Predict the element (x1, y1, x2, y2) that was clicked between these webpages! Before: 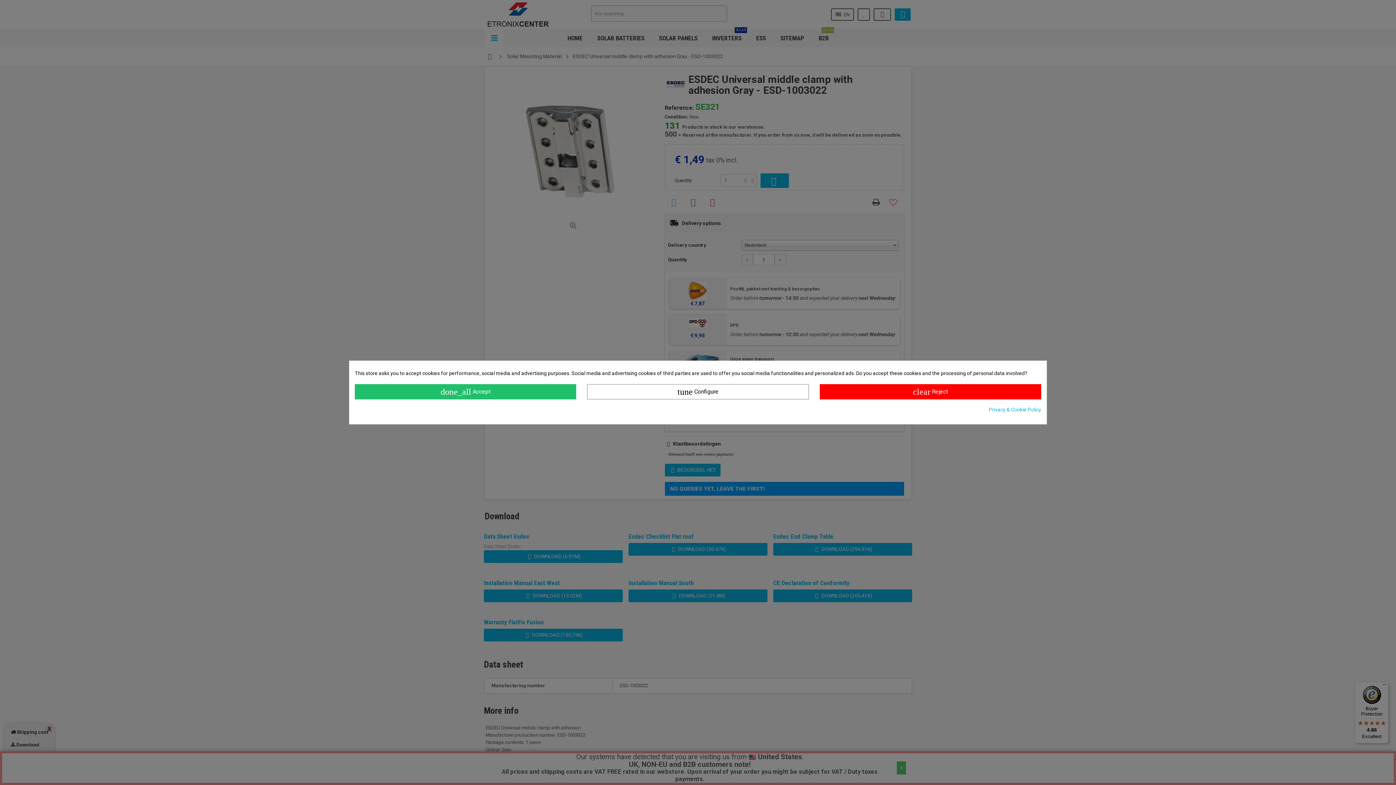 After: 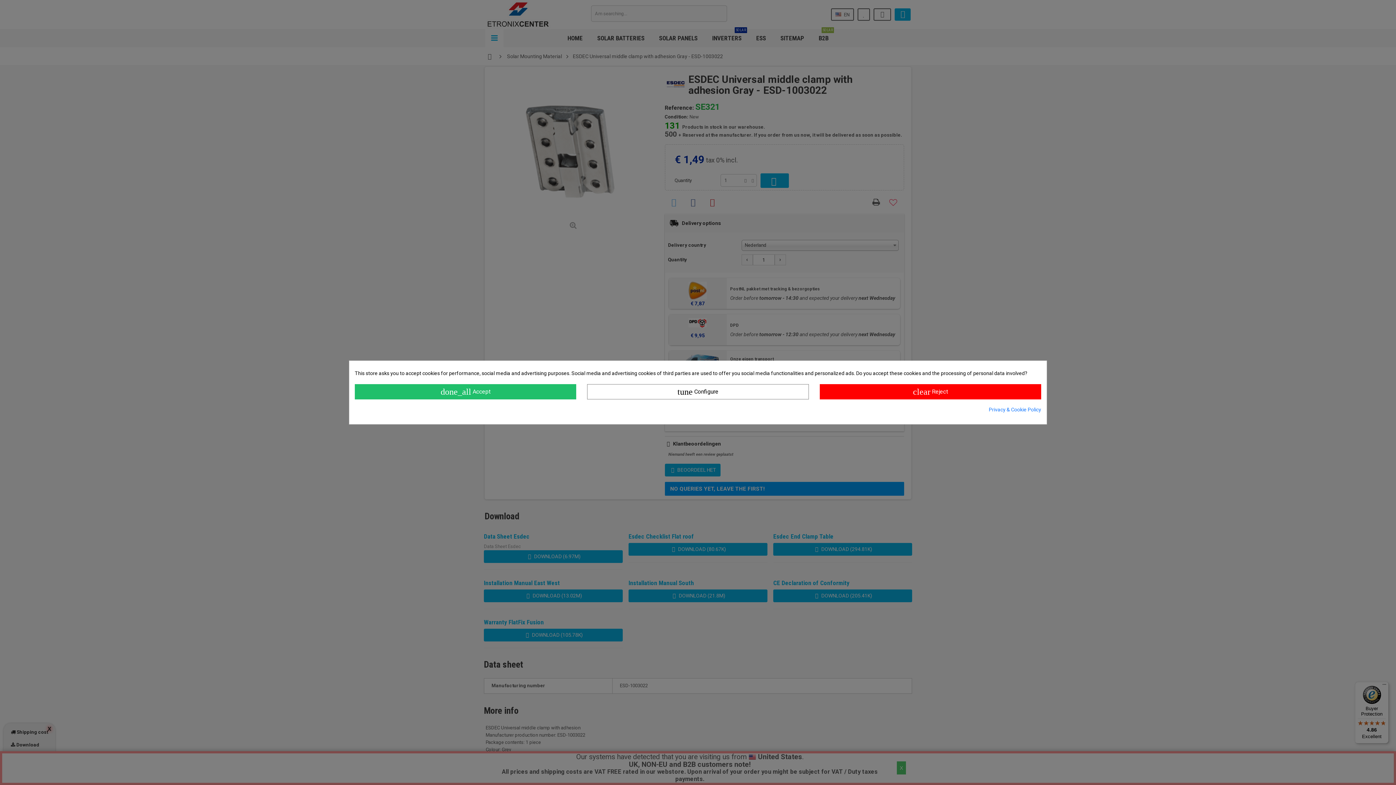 Action: label: Privacy & Cookie Policy bbox: (989, 406, 1041, 413)